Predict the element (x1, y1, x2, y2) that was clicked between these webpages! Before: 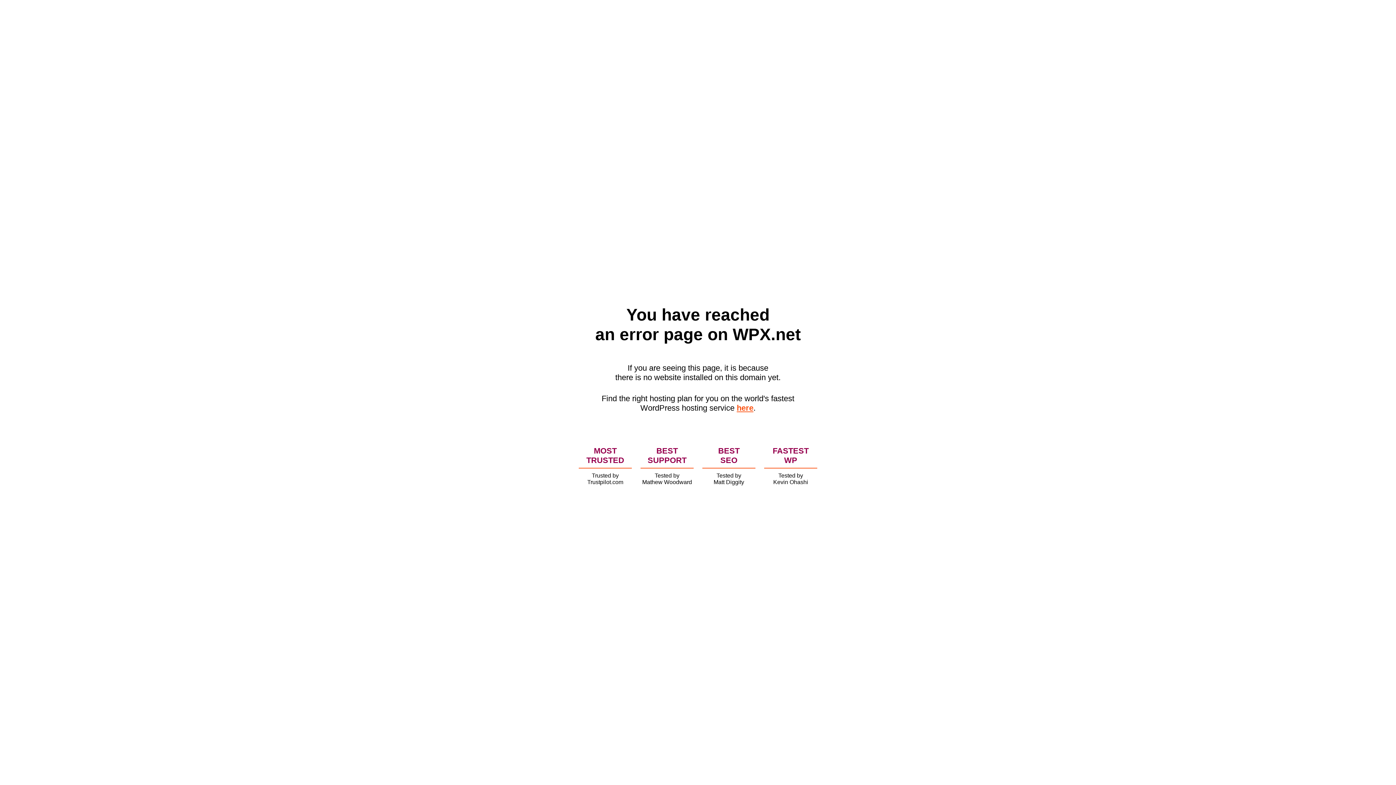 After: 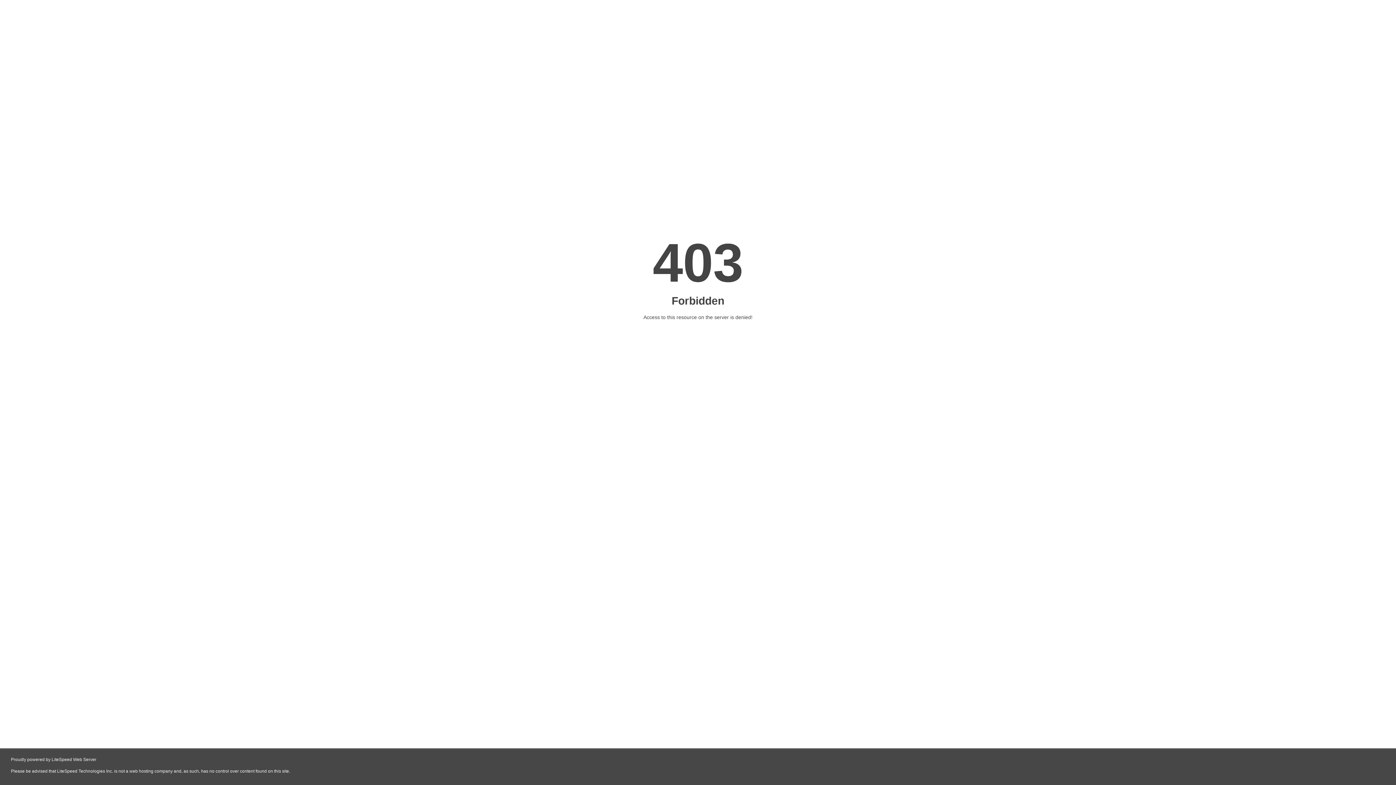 Action: label: here bbox: (736, 403, 753, 412)